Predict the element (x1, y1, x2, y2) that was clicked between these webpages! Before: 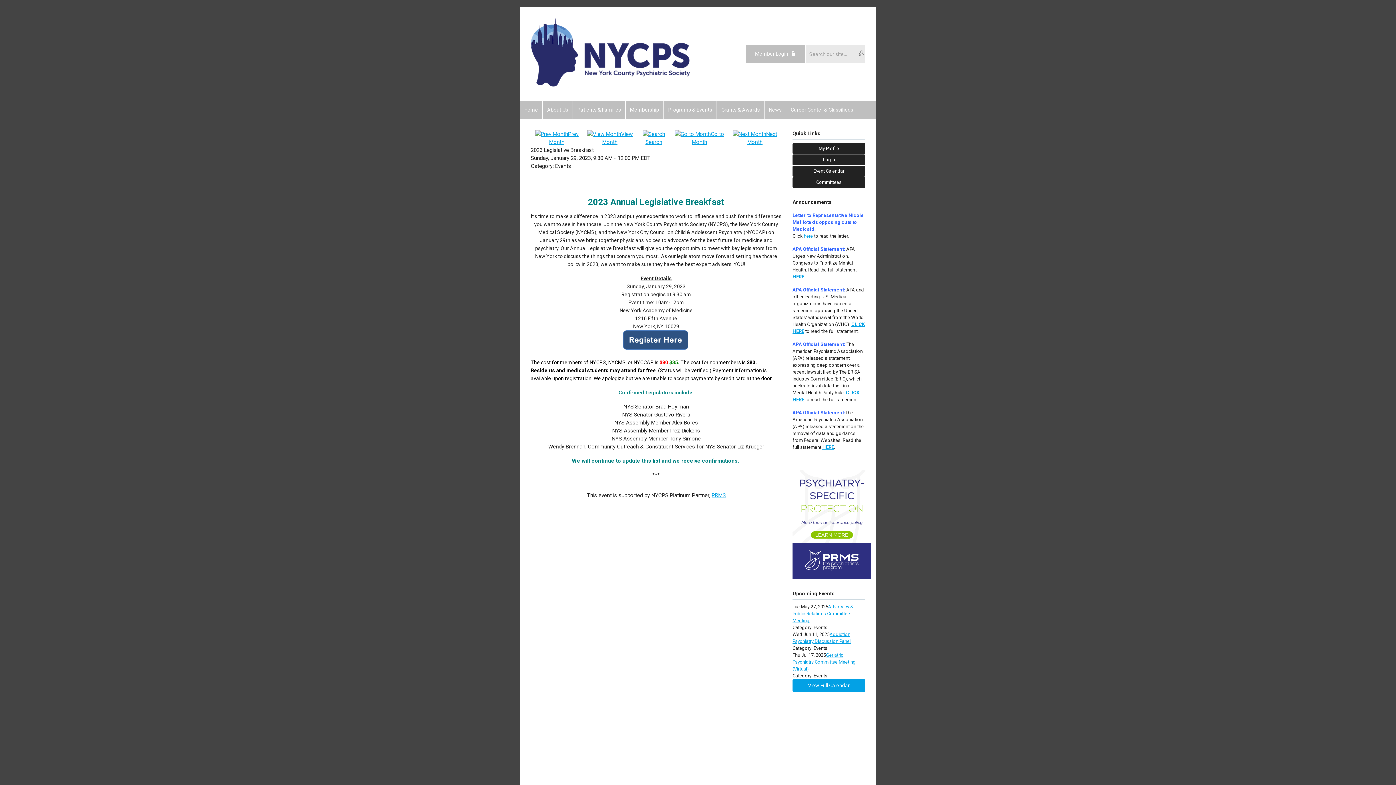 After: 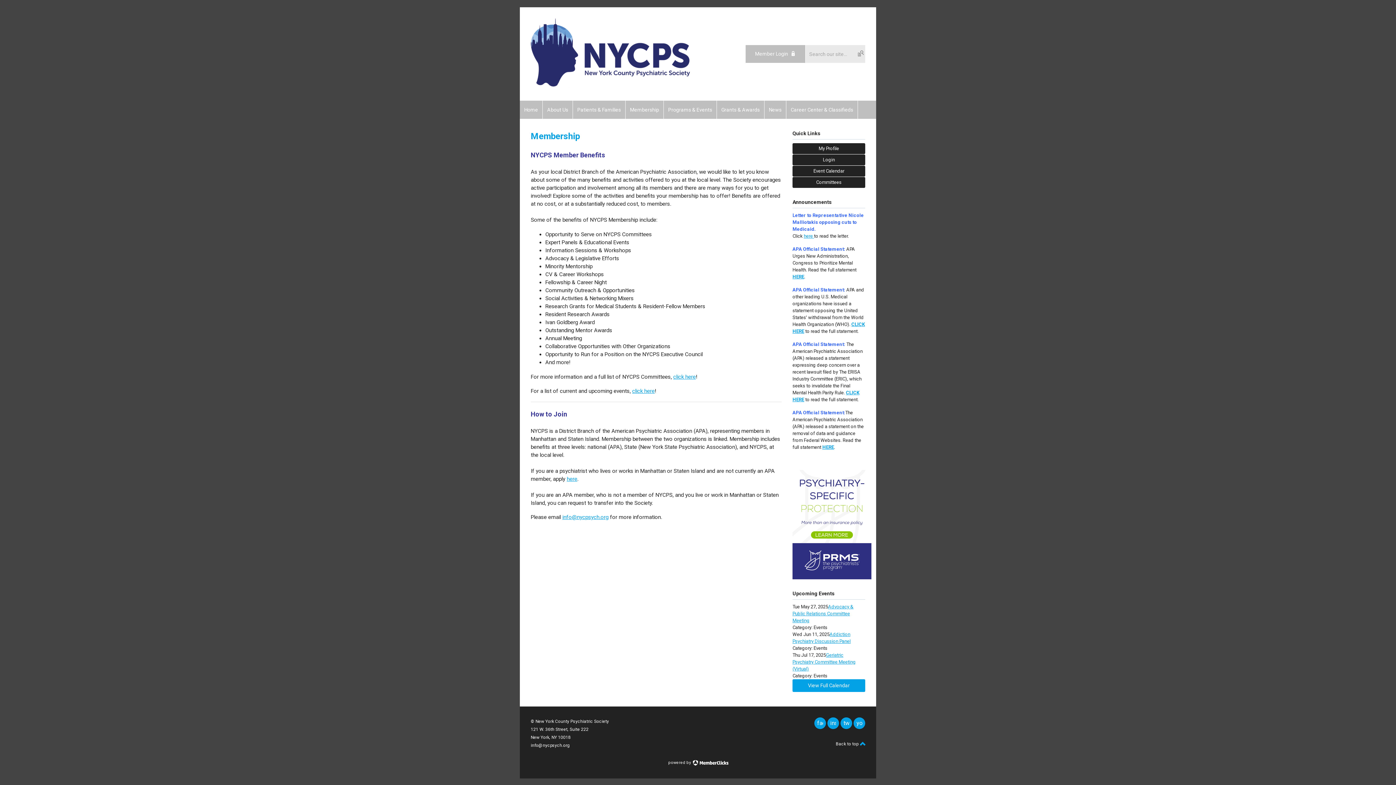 Action: bbox: (625, 100, 664, 118) label: Membership